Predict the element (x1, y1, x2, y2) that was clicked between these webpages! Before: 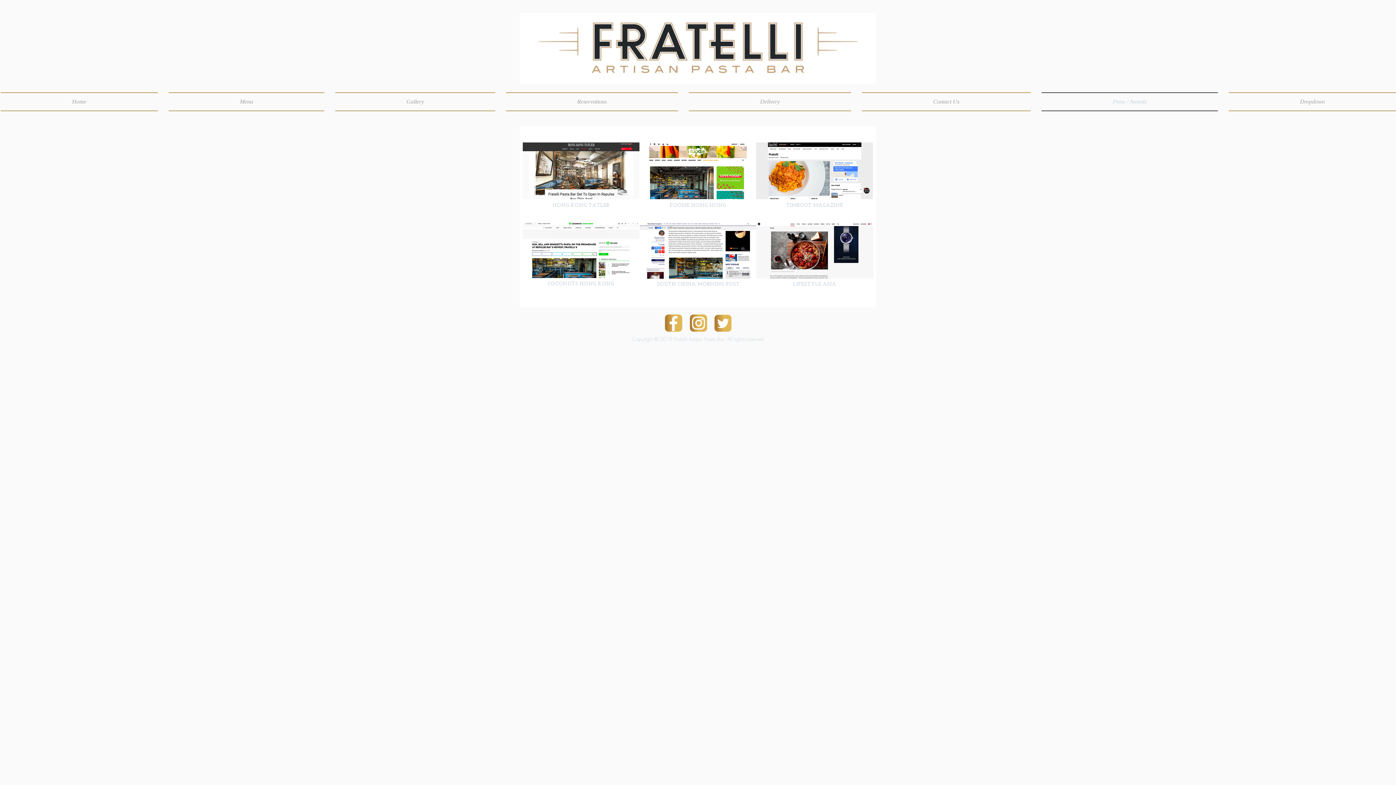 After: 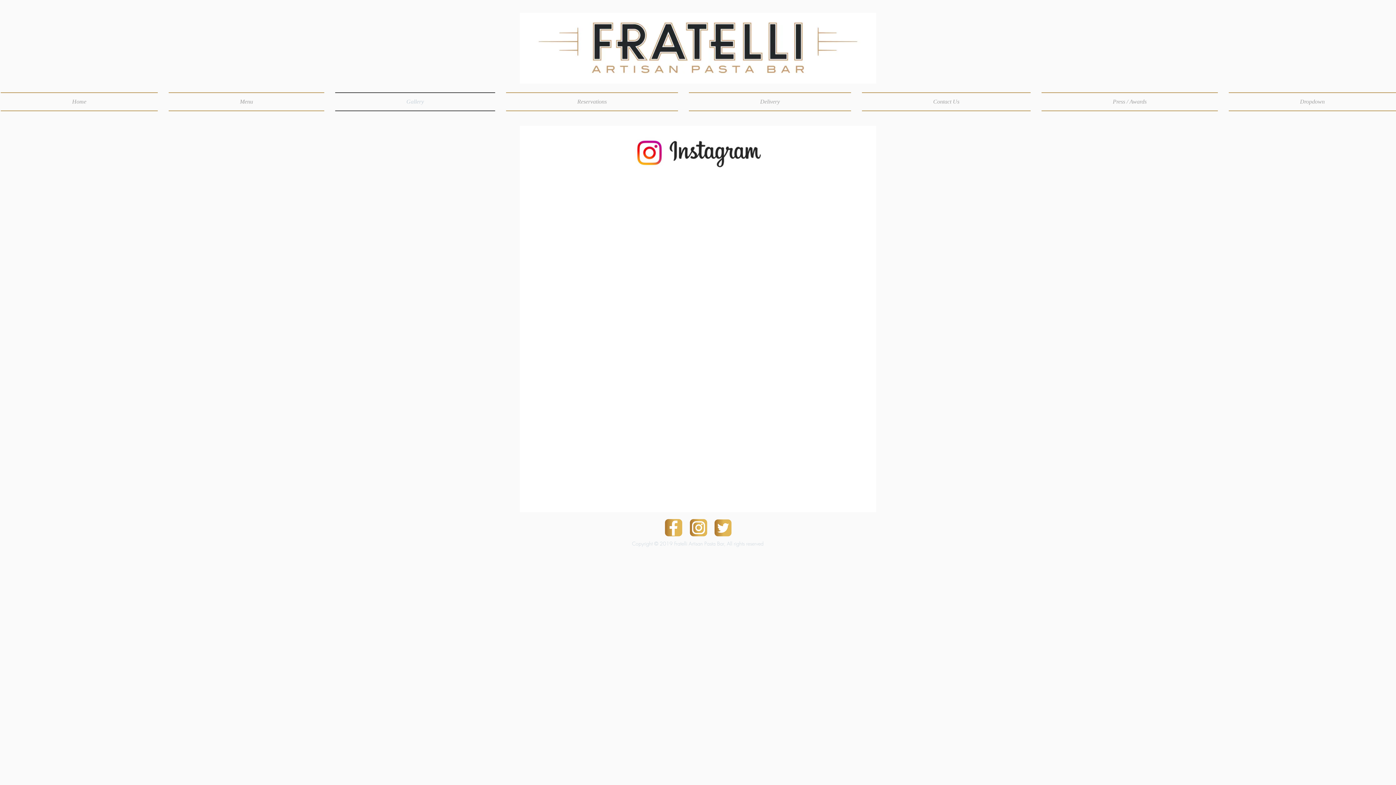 Action: label: Gallery bbox: (329, 92, 500, 111)